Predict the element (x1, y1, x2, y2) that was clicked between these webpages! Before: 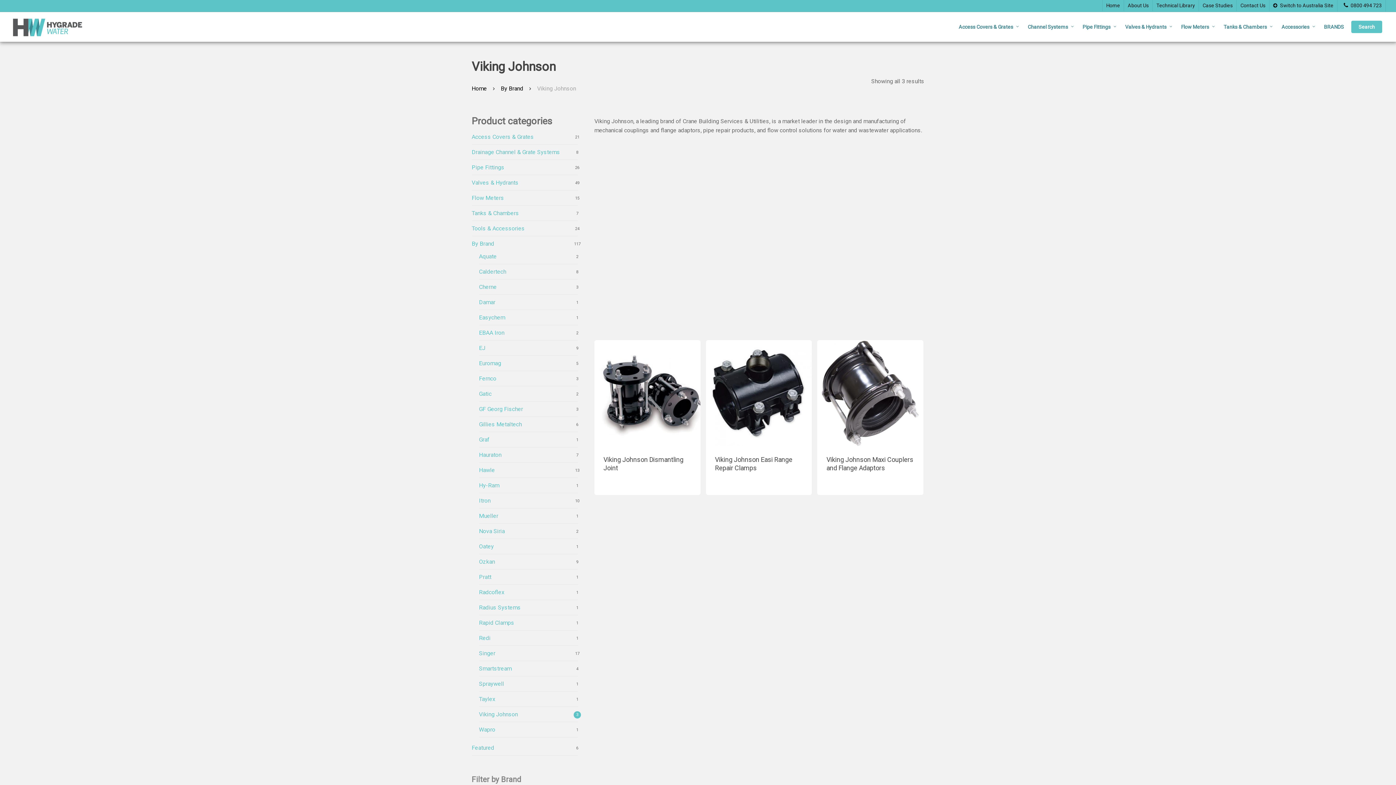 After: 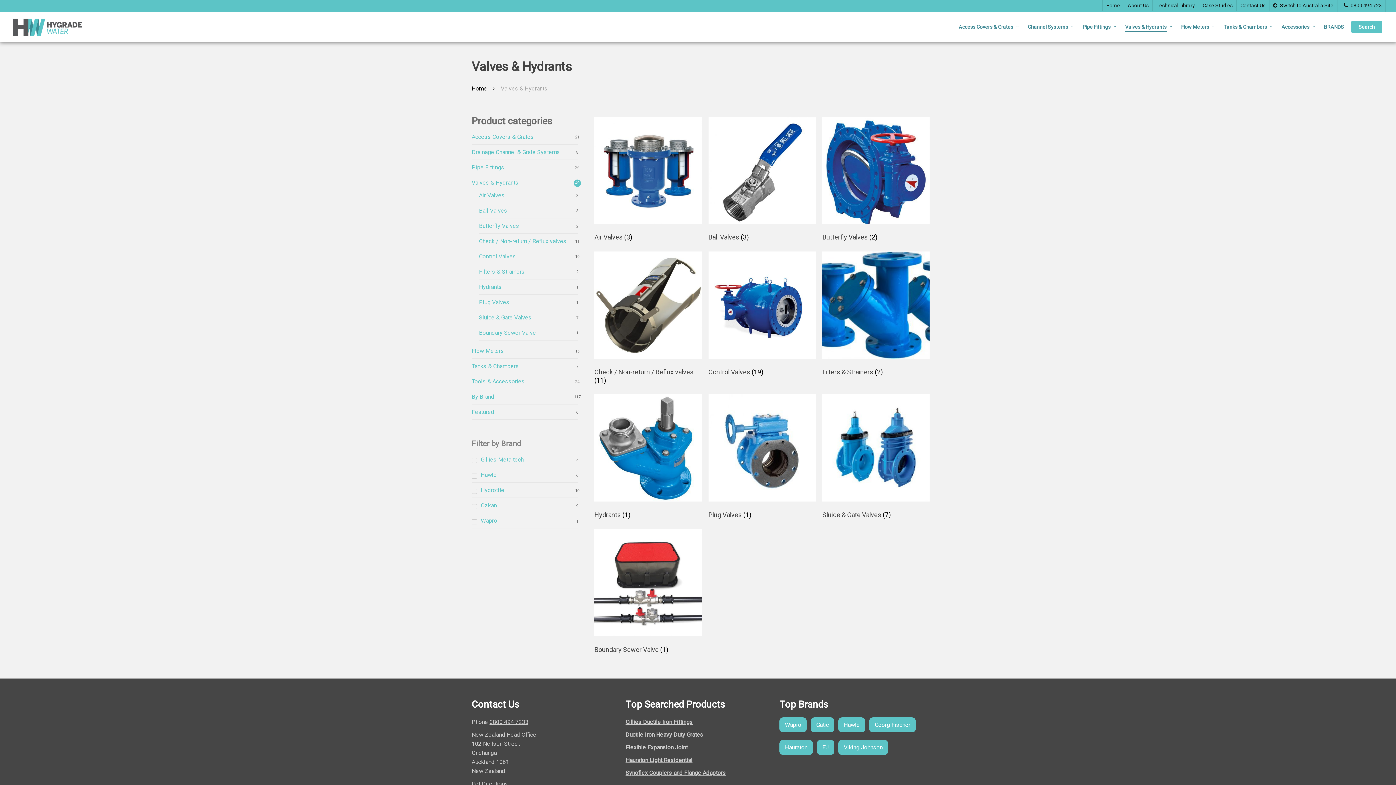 Action: label: Valves & Hydrants bbox: (471, 179, 518, 186)